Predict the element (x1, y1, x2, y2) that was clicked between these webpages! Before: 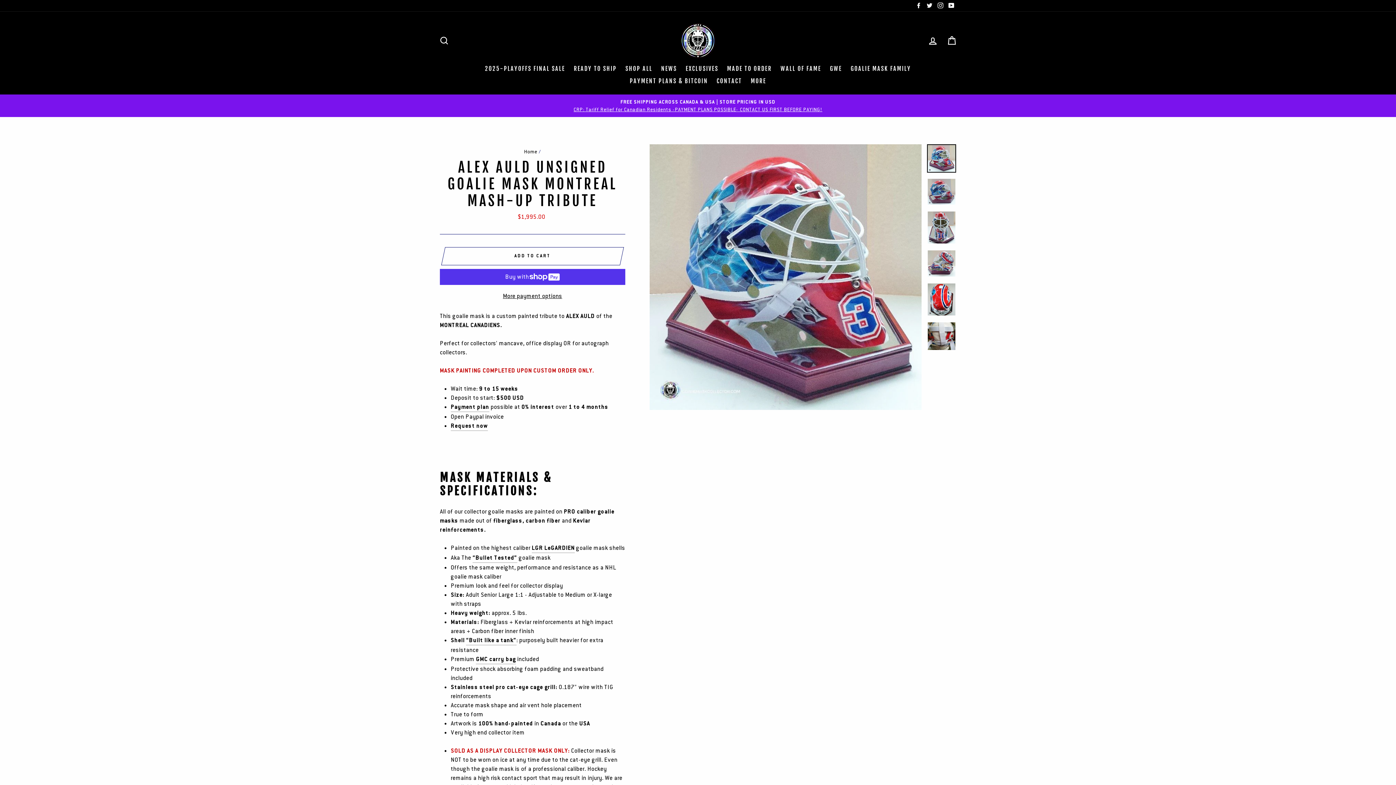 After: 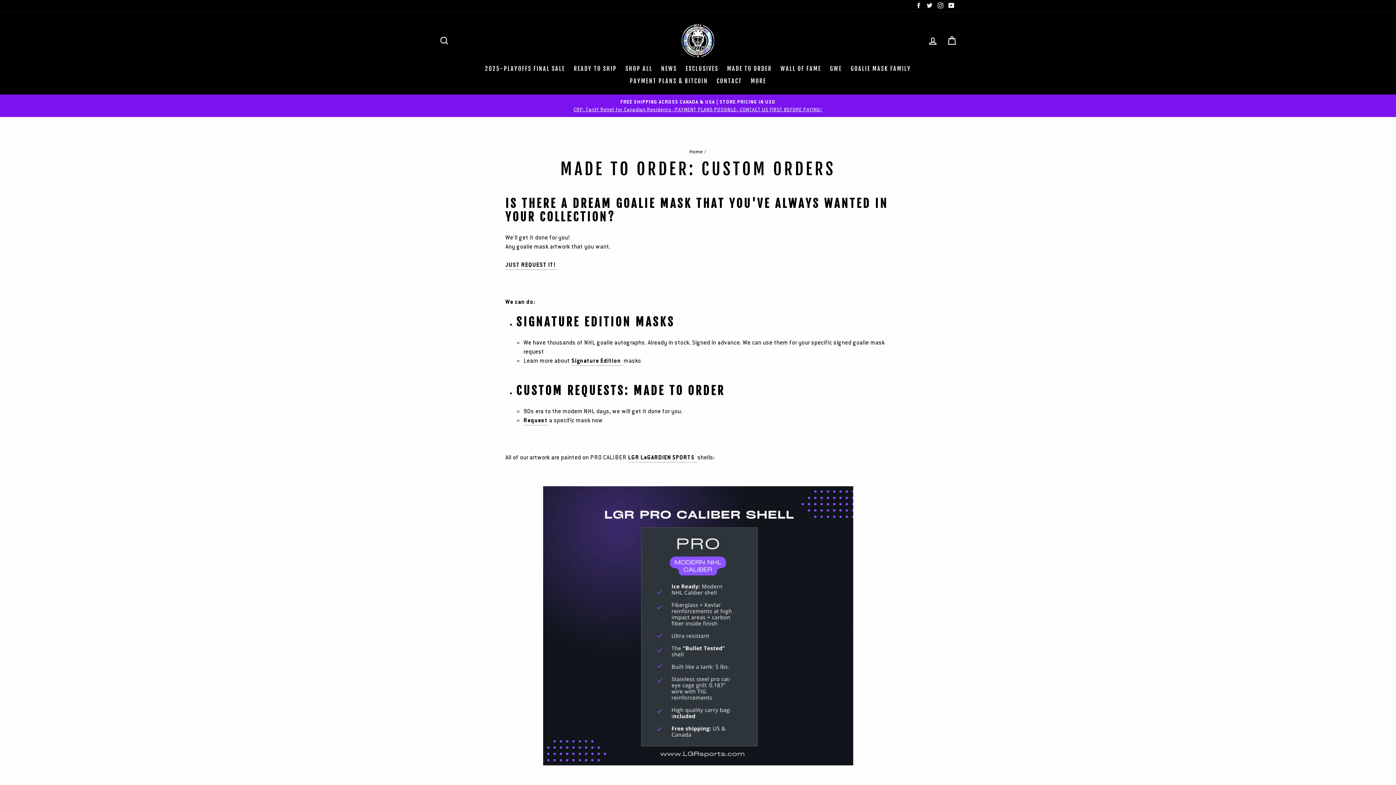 Action: bbox: (723, 62, 775, 74) label: MADE TO ORDER